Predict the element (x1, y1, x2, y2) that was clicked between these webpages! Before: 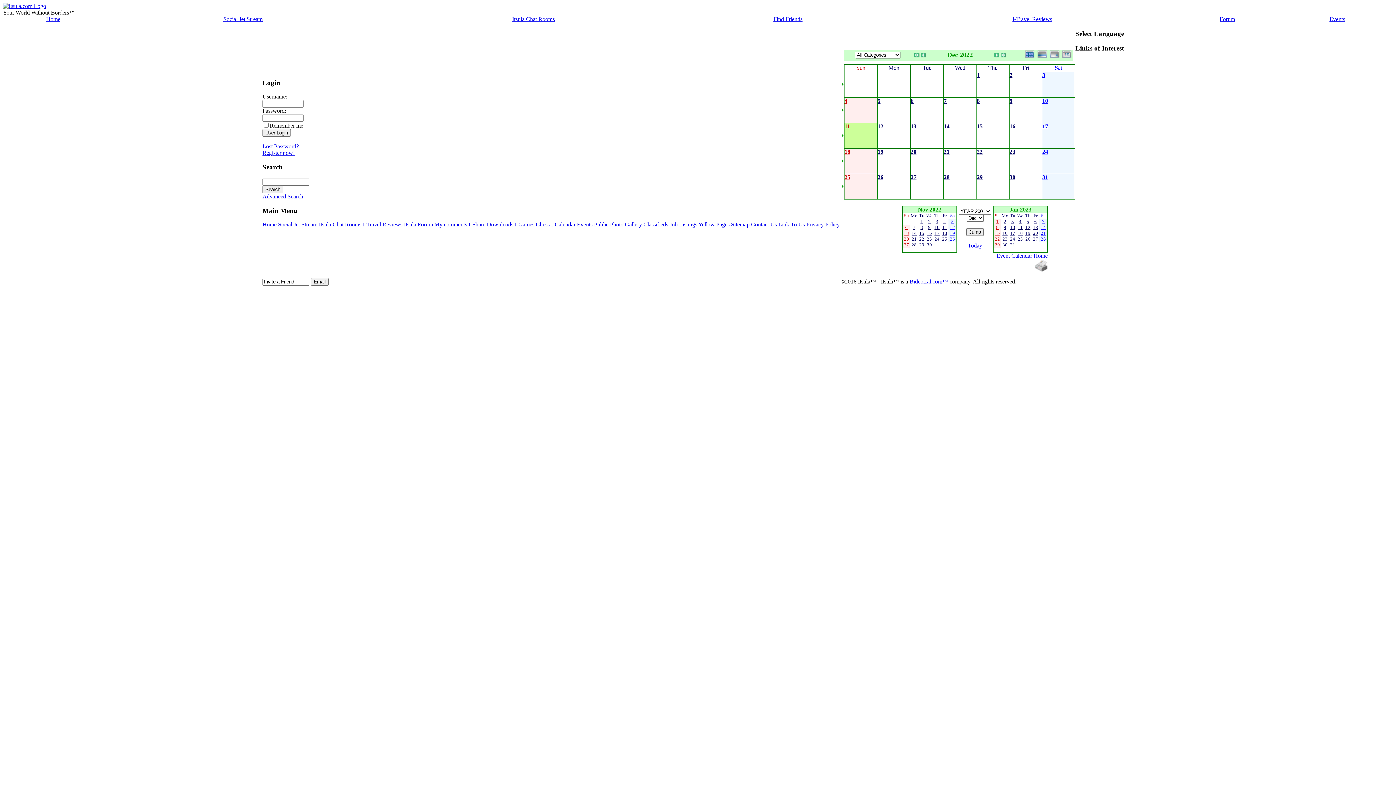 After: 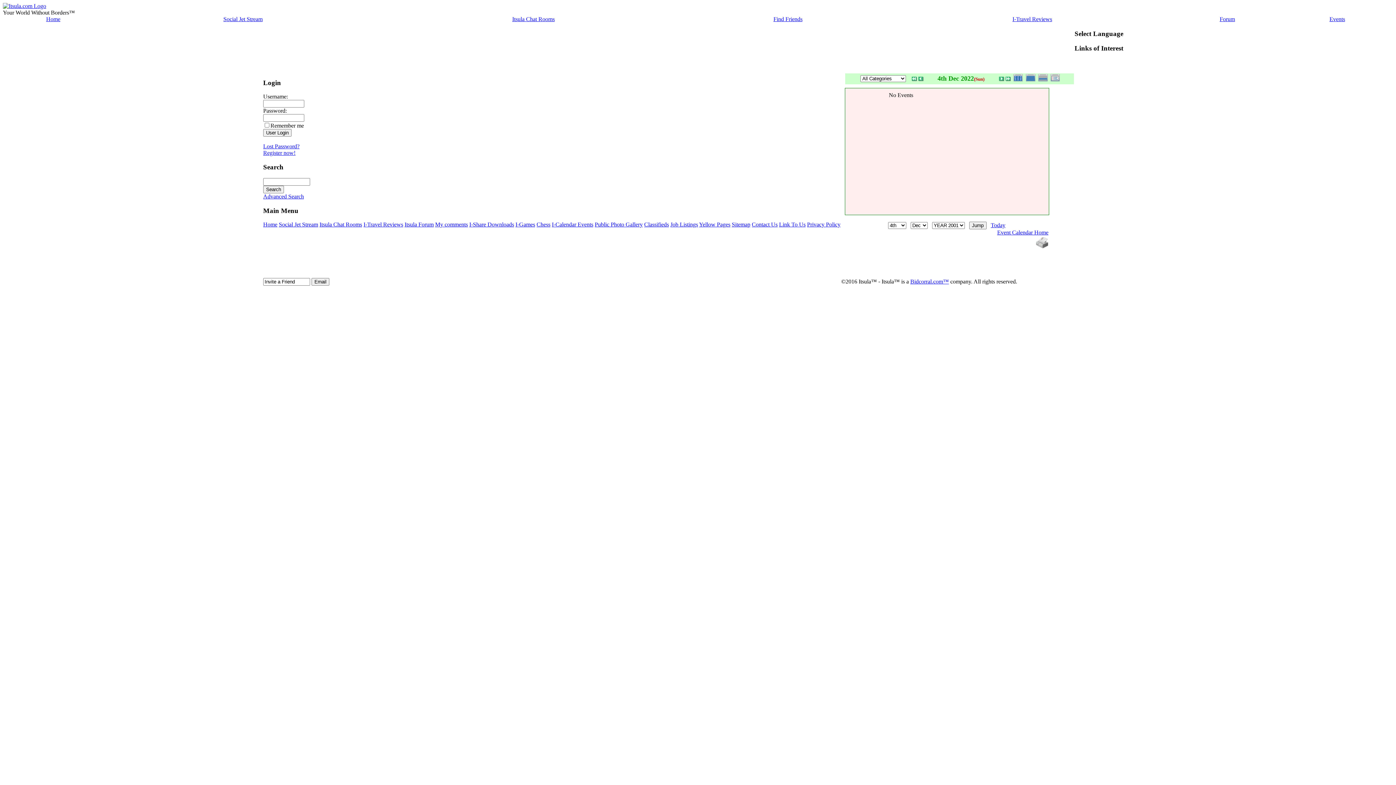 Action: bbox: (844, 97, 847, 104) label: 4